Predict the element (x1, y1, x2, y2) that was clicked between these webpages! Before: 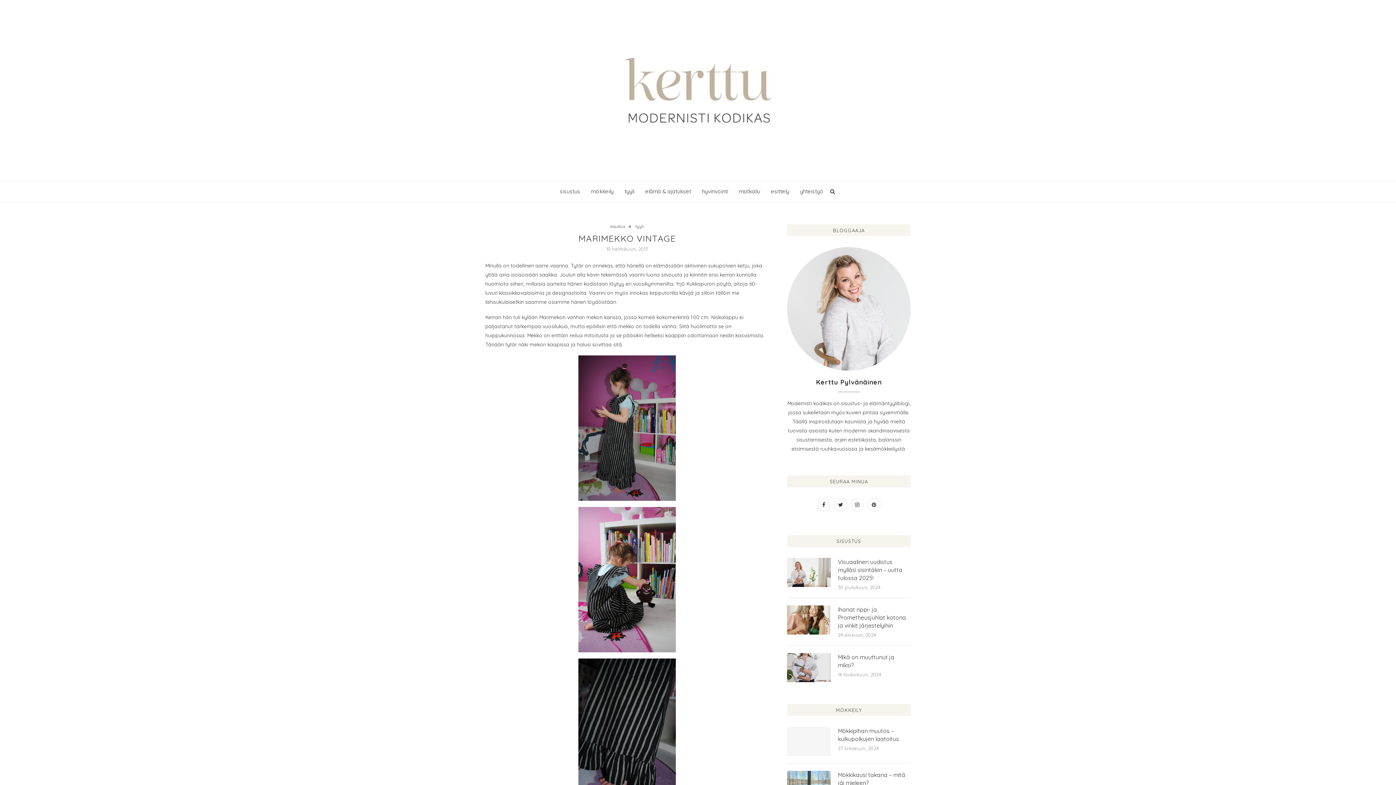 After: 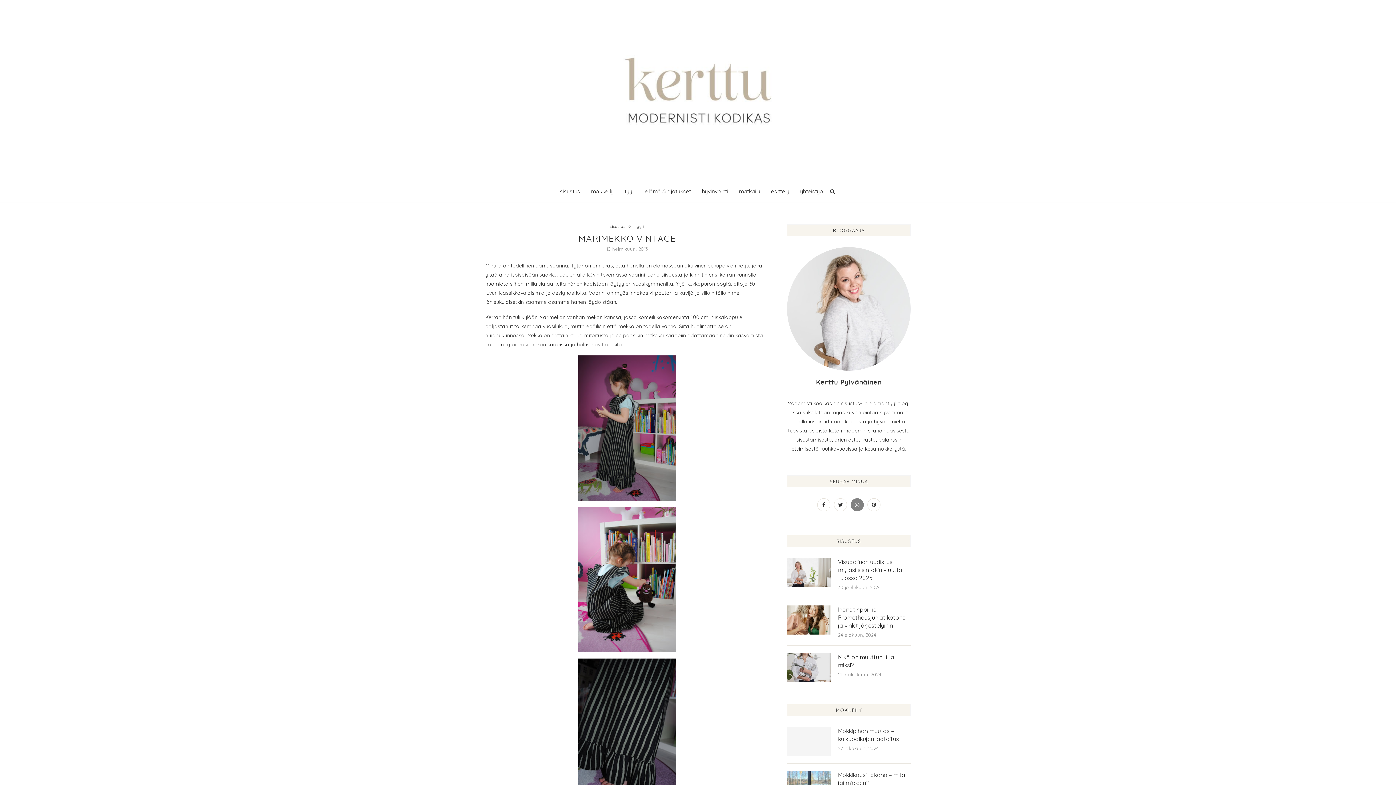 Action: bbox: (849, 501, 865, 508)